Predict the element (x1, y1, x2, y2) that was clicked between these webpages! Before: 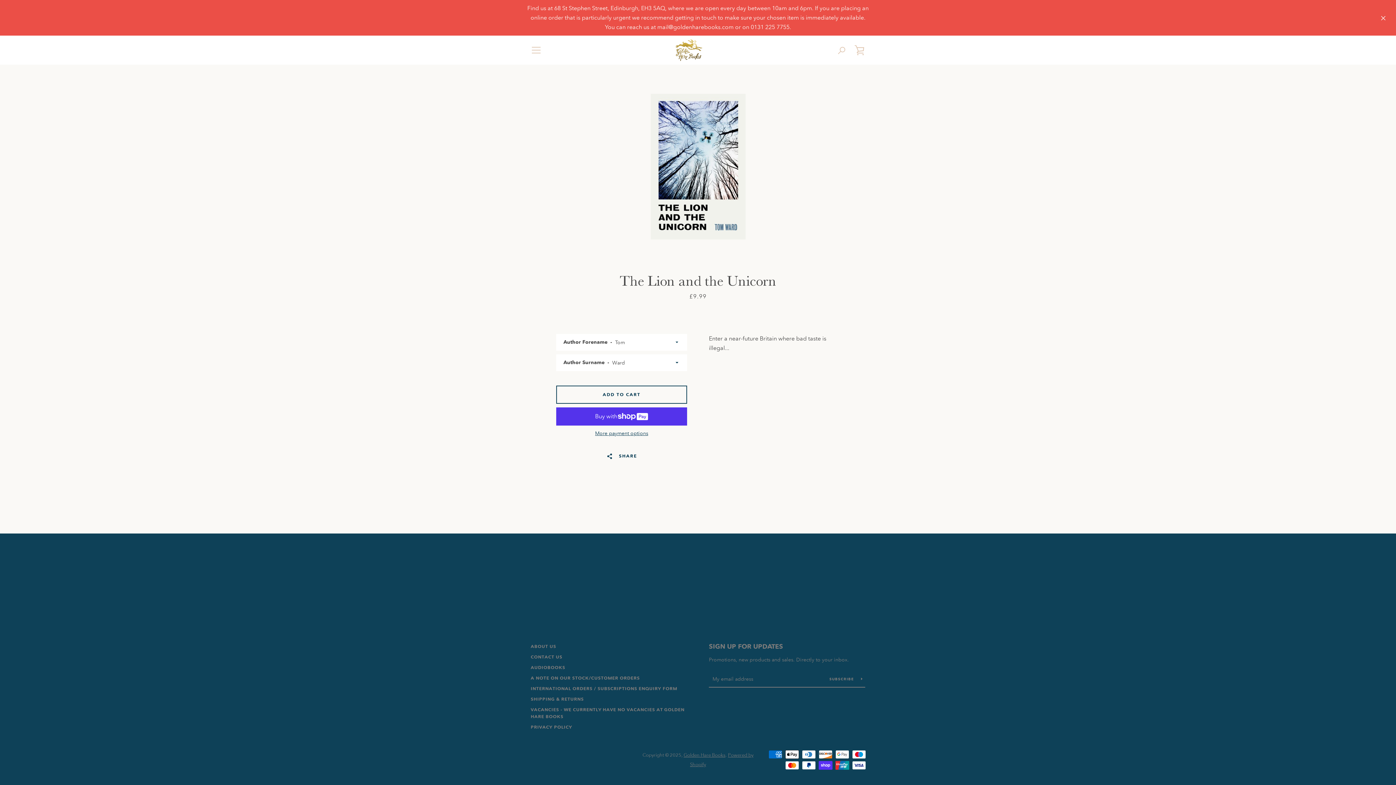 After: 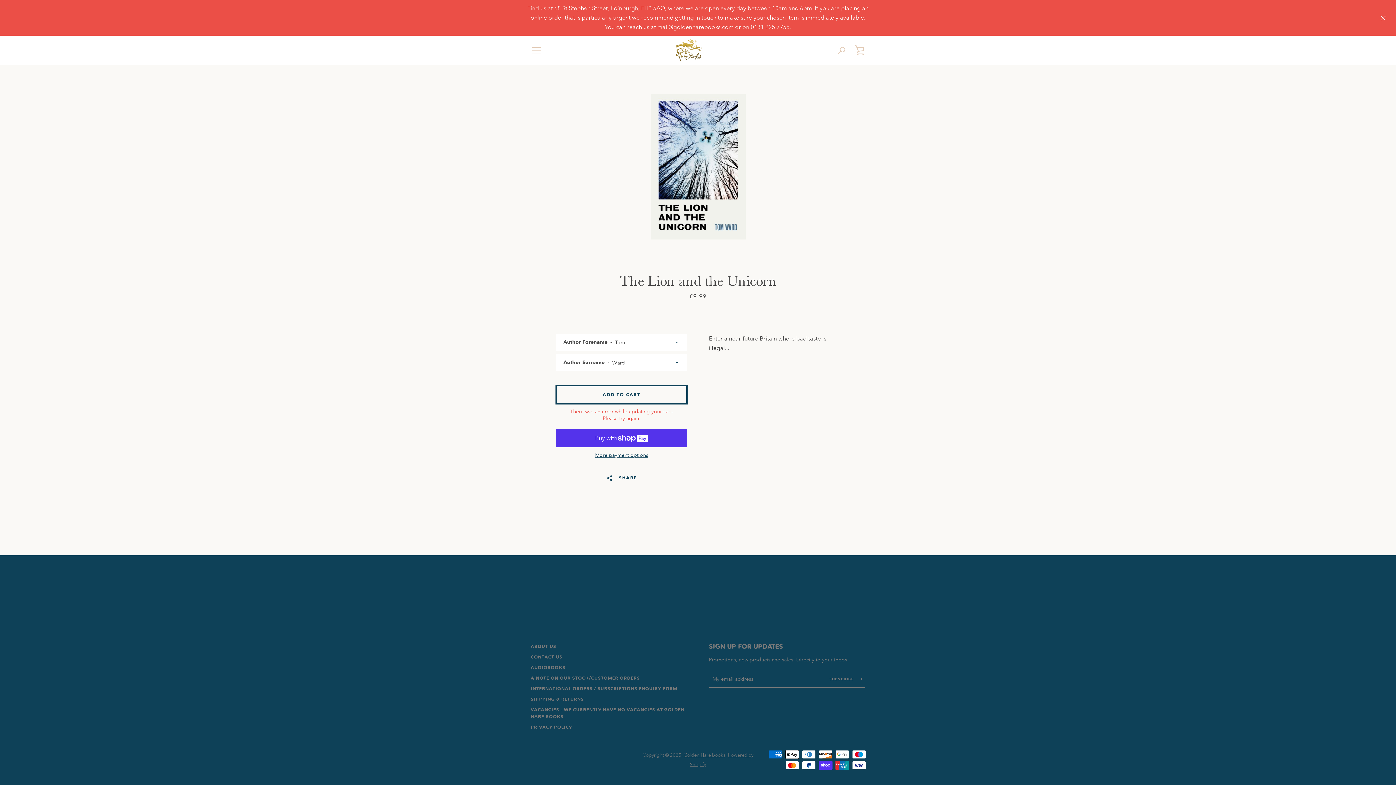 Action: label: Add to Cart bbox: (556, 385, 687, 403)